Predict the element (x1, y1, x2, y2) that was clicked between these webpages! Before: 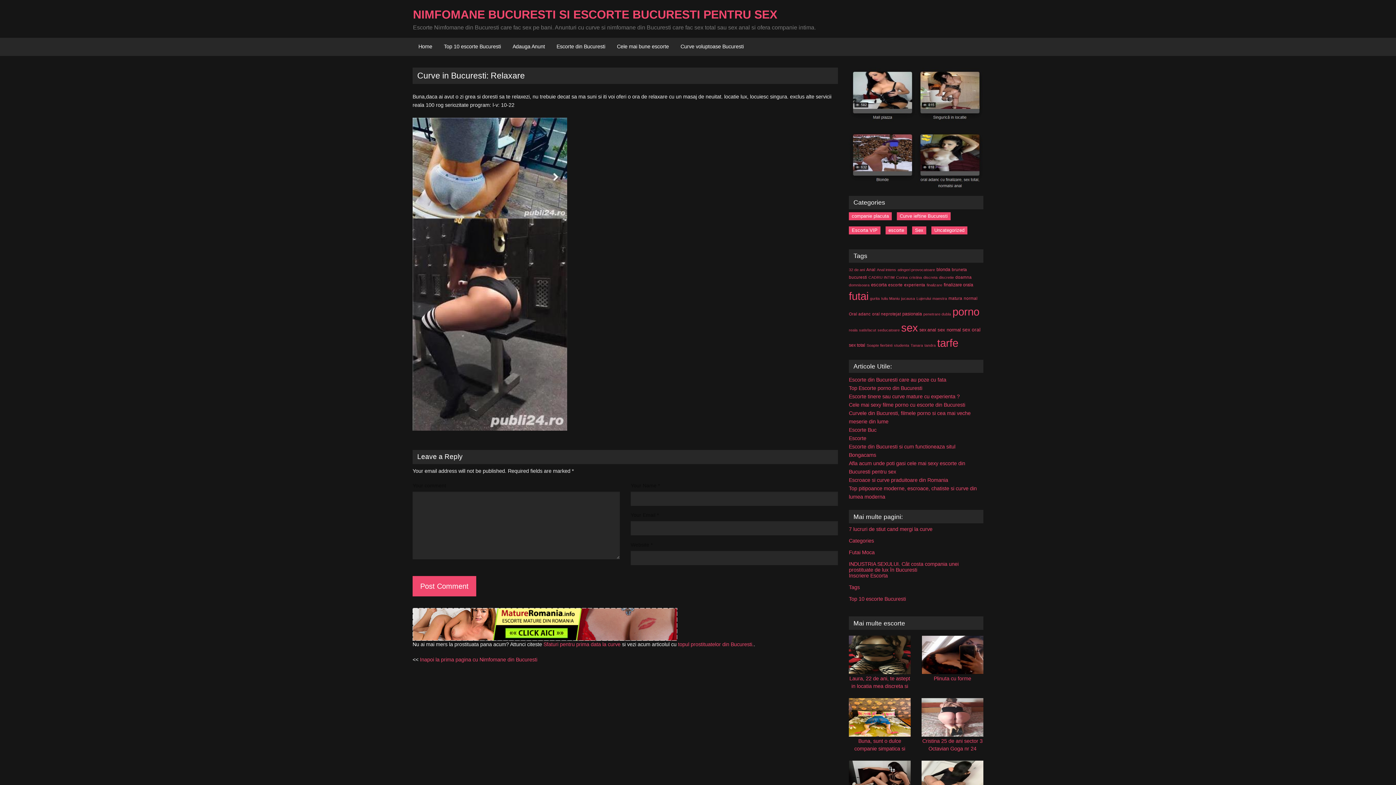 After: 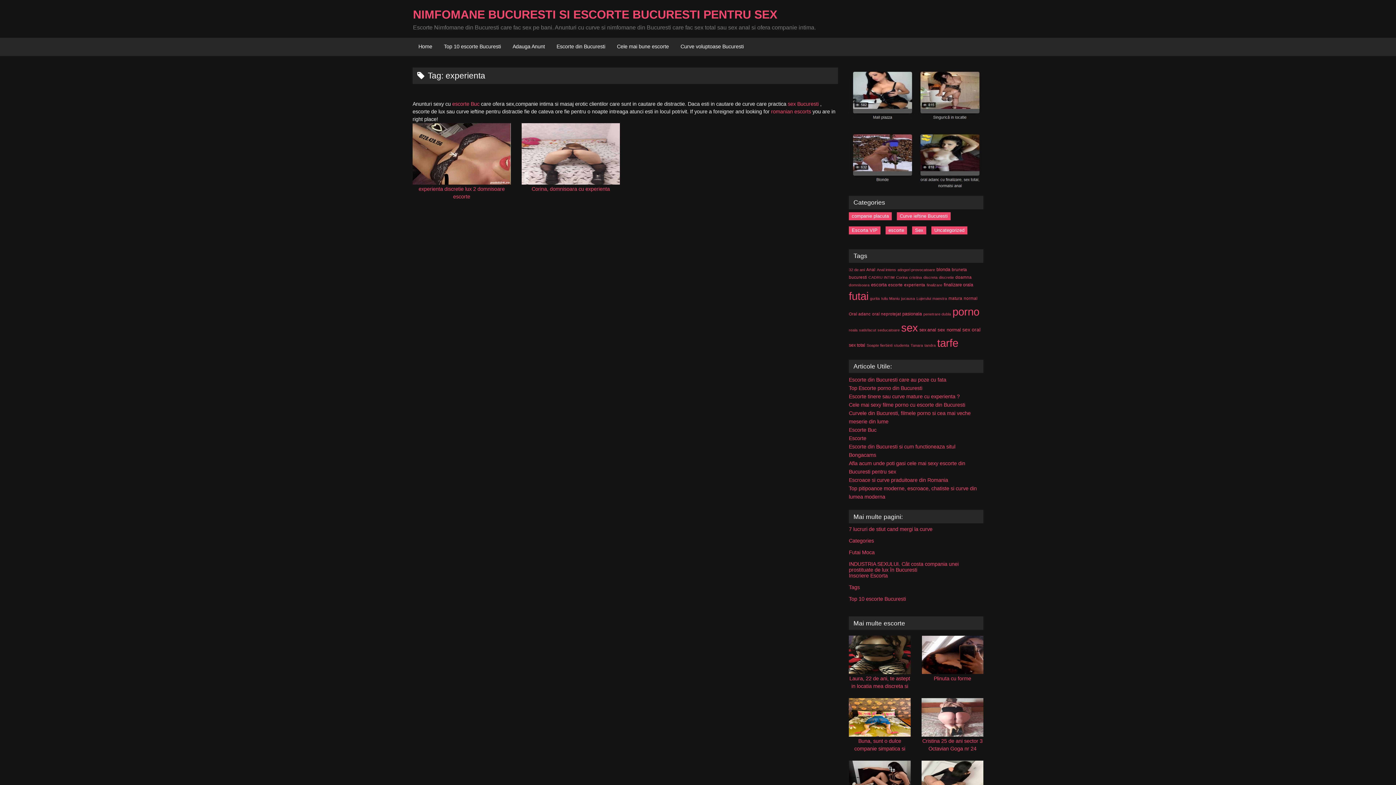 Action: bbox: (904, 282, 925, 287) label: experienta (2 items)